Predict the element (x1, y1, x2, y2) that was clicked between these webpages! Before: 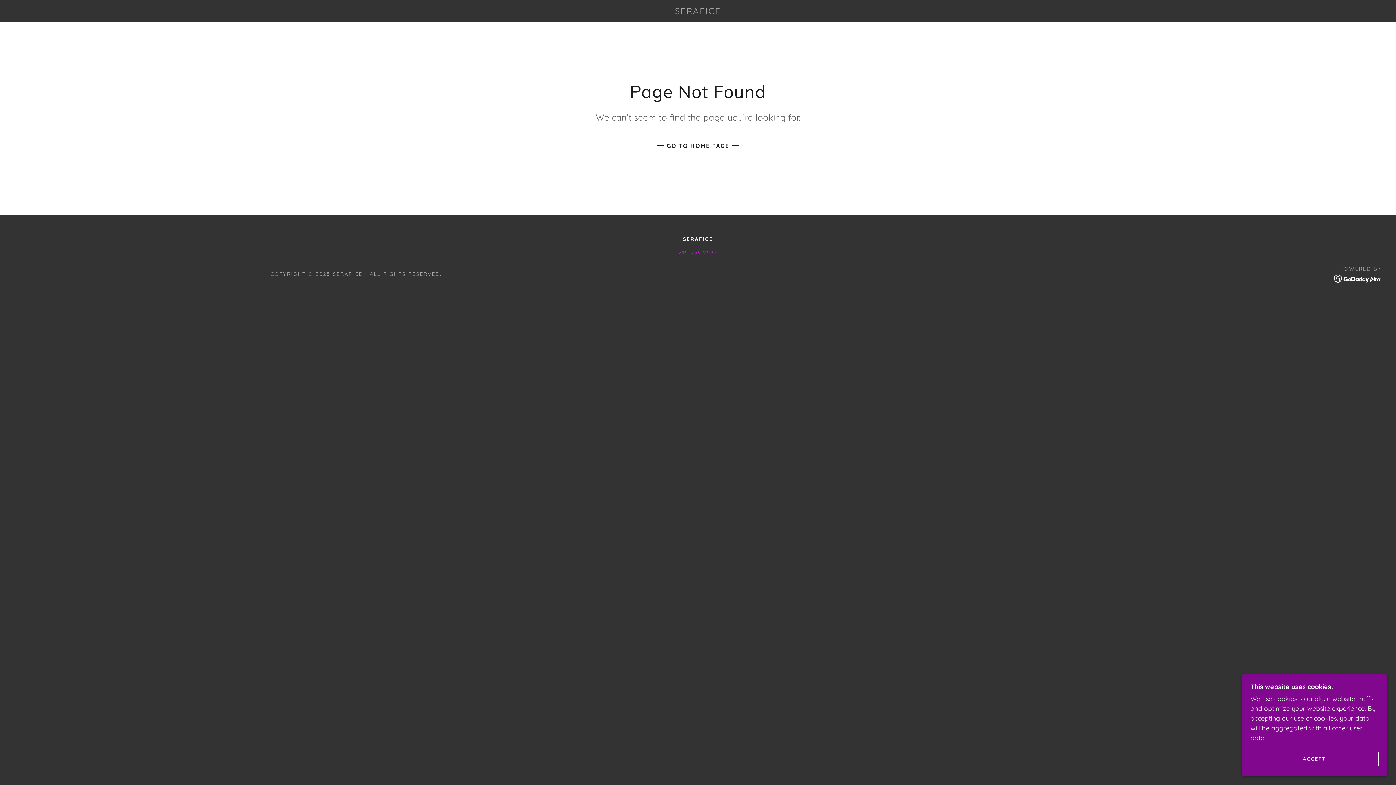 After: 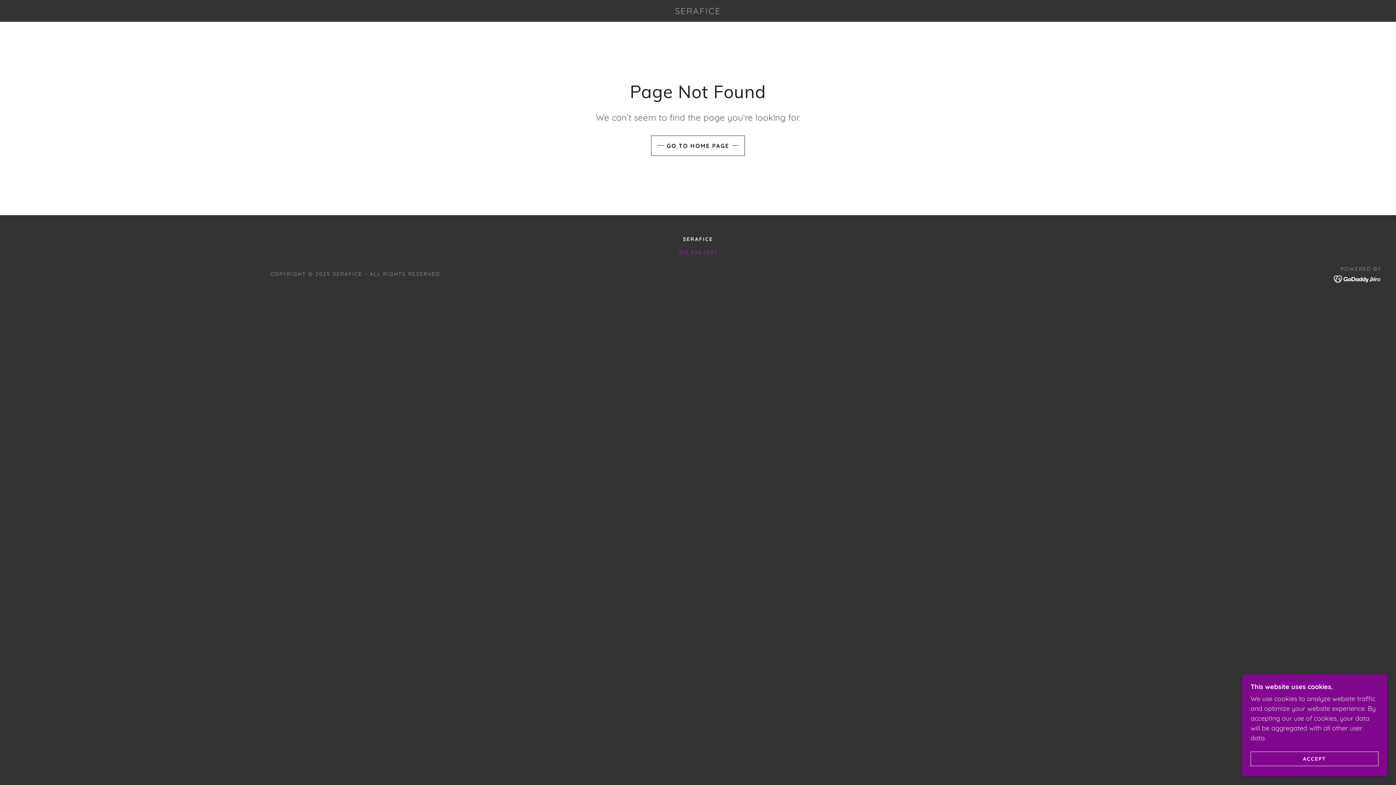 Action: bbox: (1334, 274, 1381, 282)